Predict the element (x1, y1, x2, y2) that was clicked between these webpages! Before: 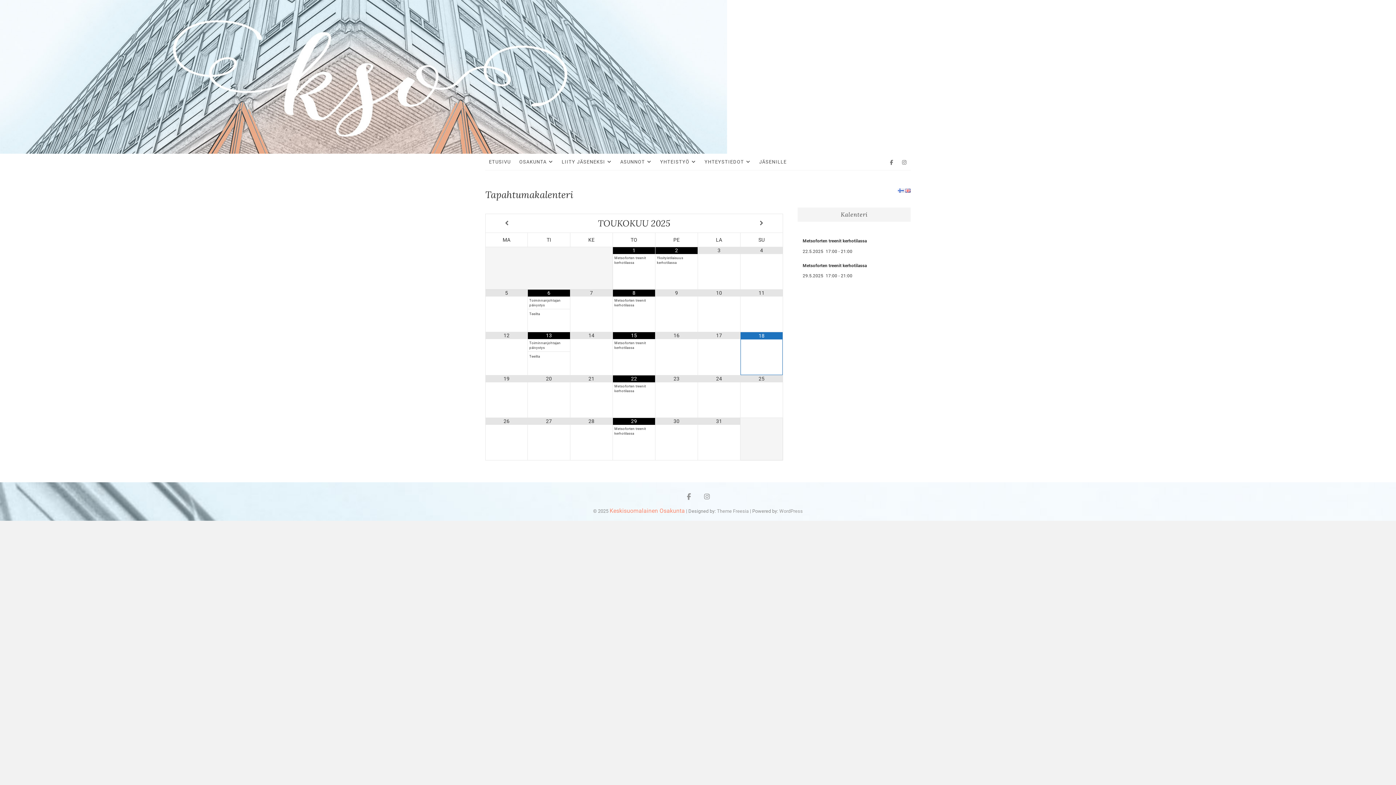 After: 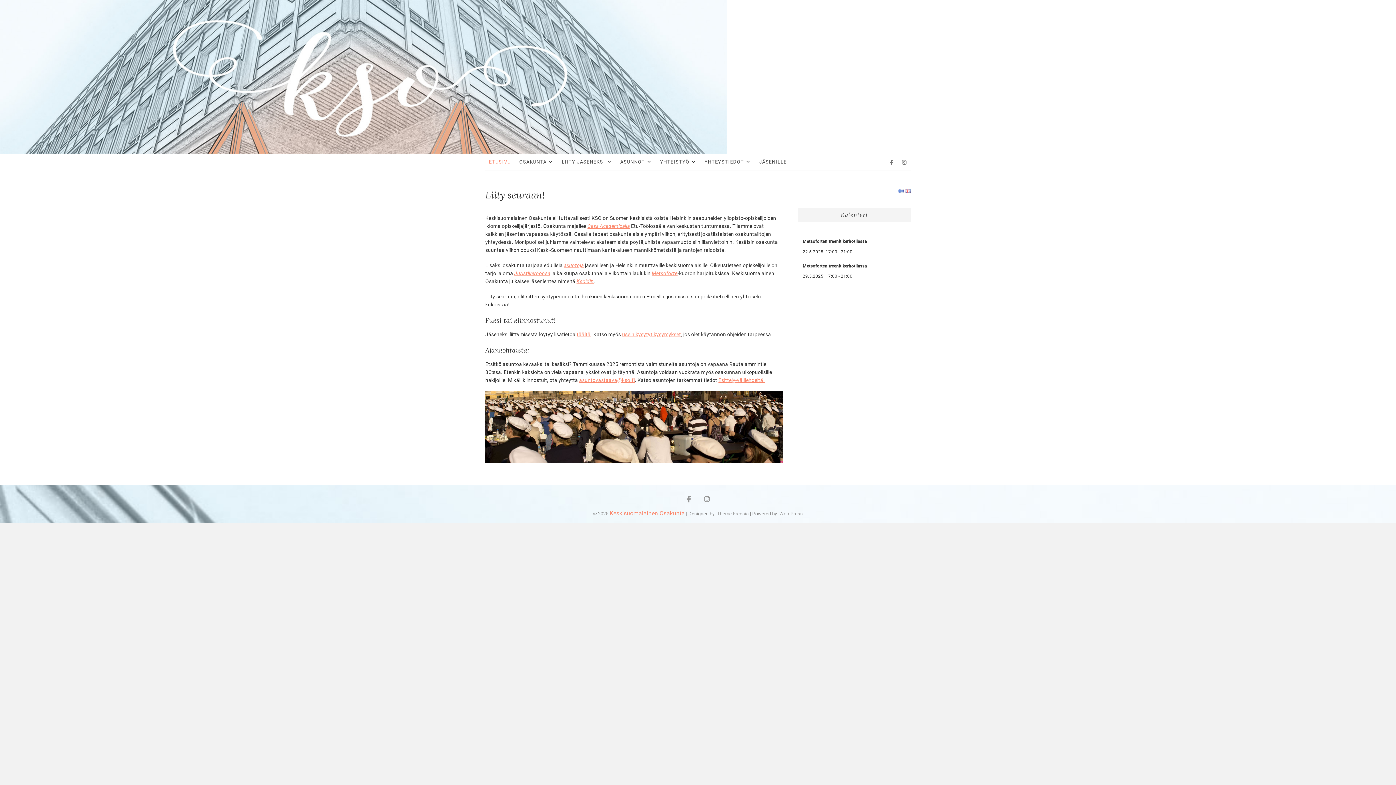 Action: bbox: (485, 153, 514, 170) label: ETUSIVU